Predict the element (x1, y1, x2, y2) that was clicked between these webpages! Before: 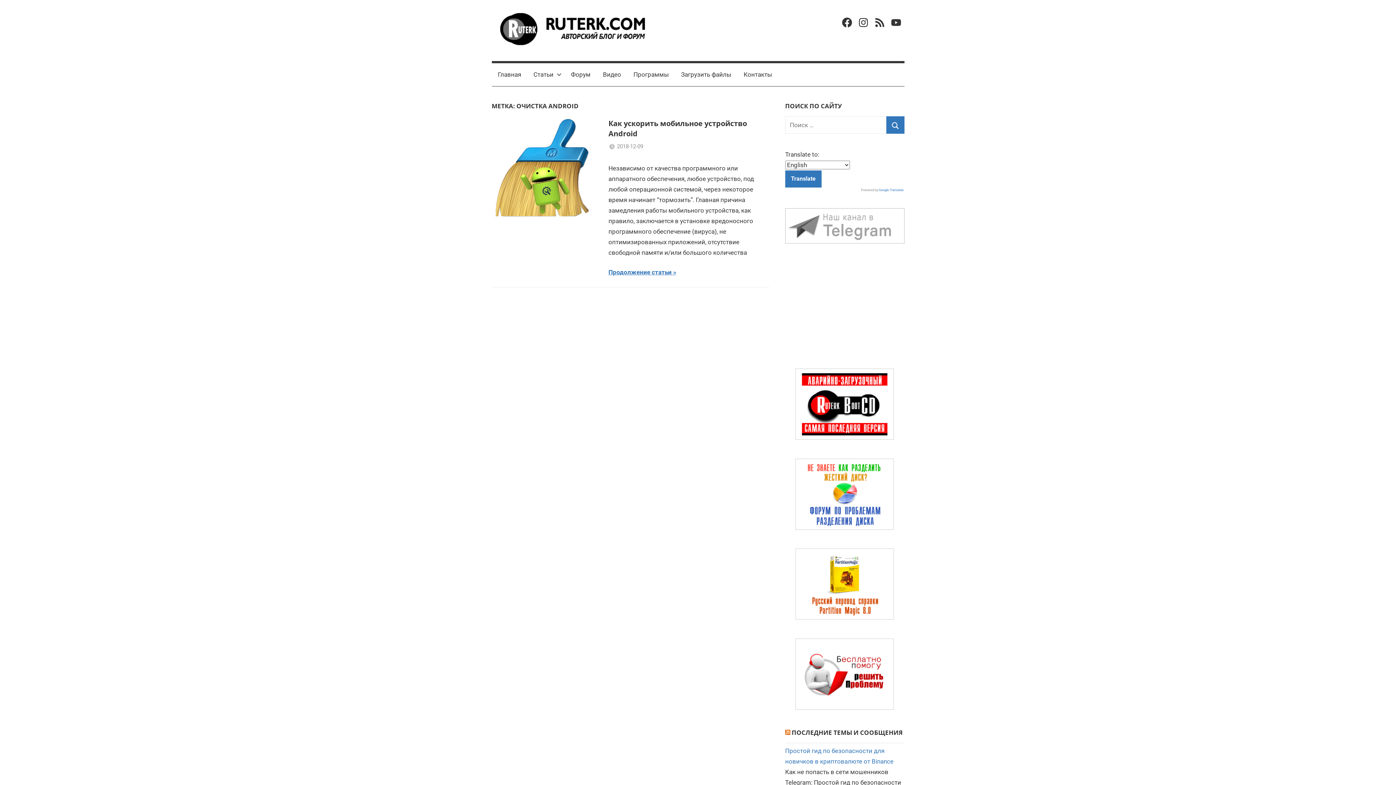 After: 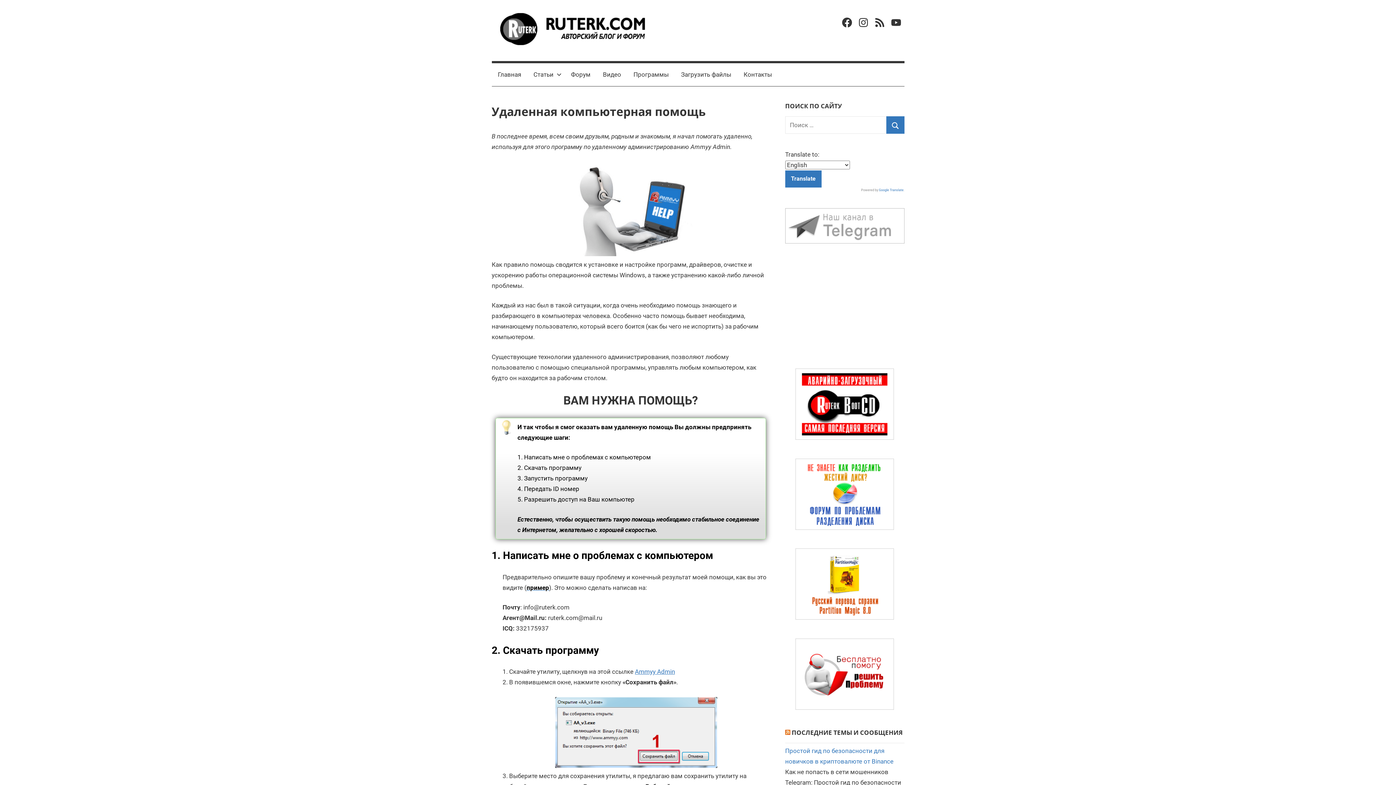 Action: bbox: (795, 704, 894, 711)